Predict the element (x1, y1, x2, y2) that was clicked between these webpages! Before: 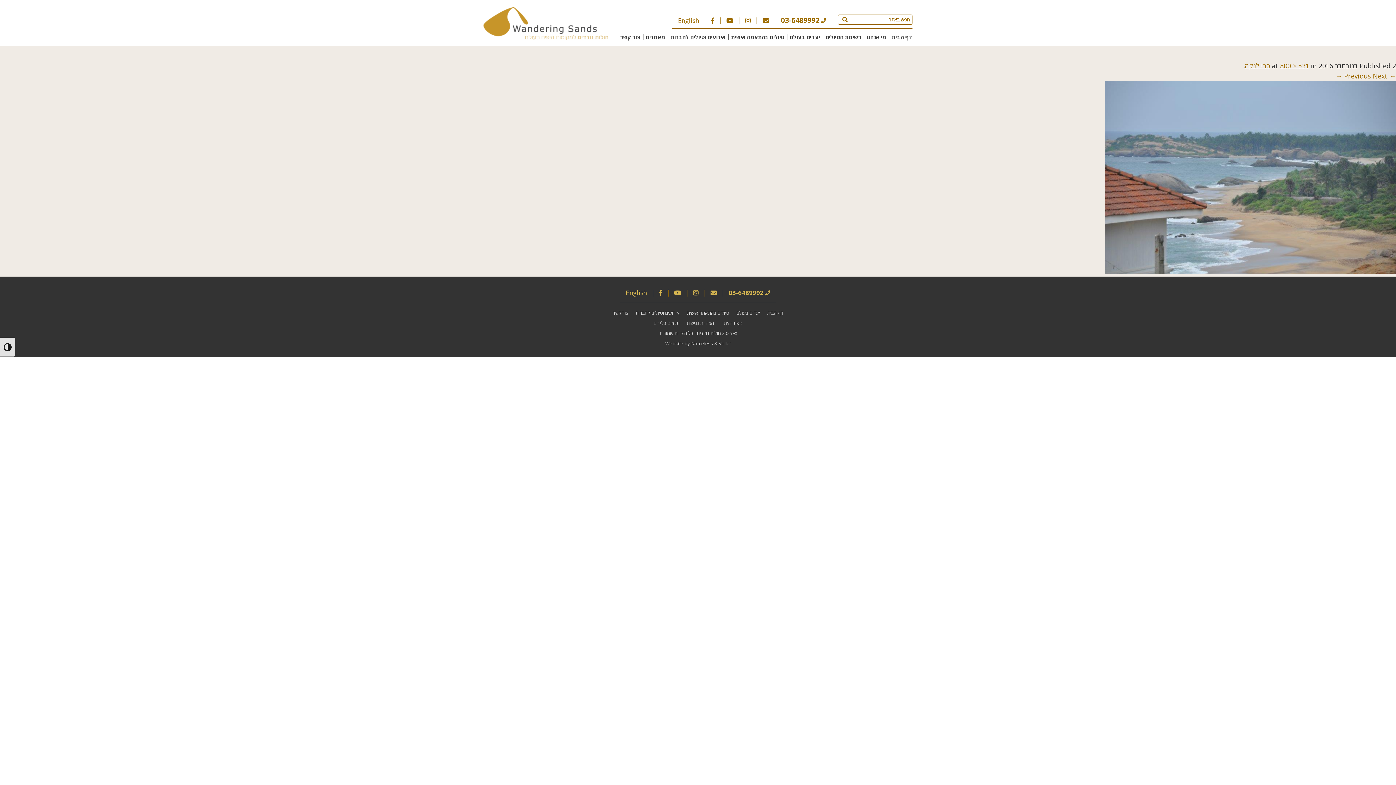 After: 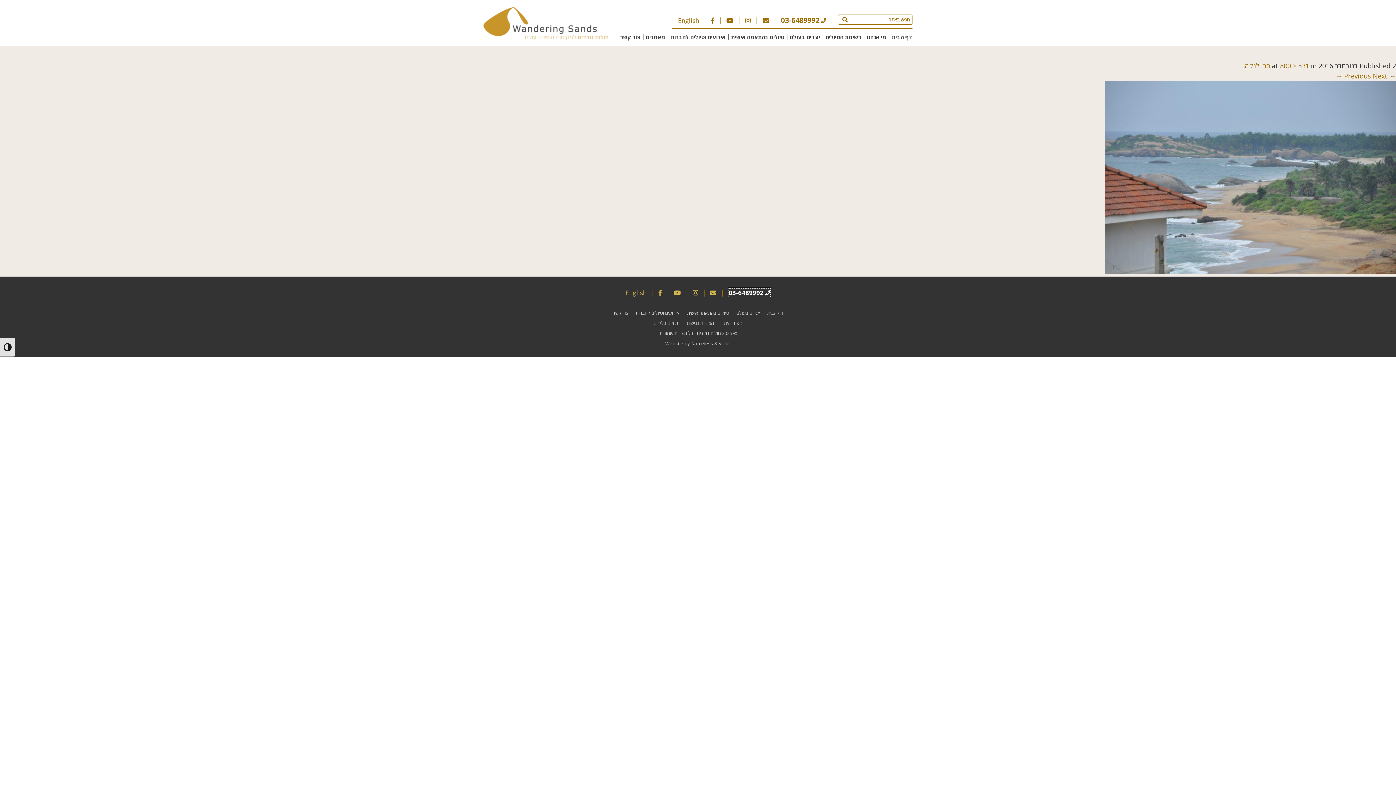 Action: bbox: (728, 288, 770, 297) label: התקשרו אלינו 03-6489992